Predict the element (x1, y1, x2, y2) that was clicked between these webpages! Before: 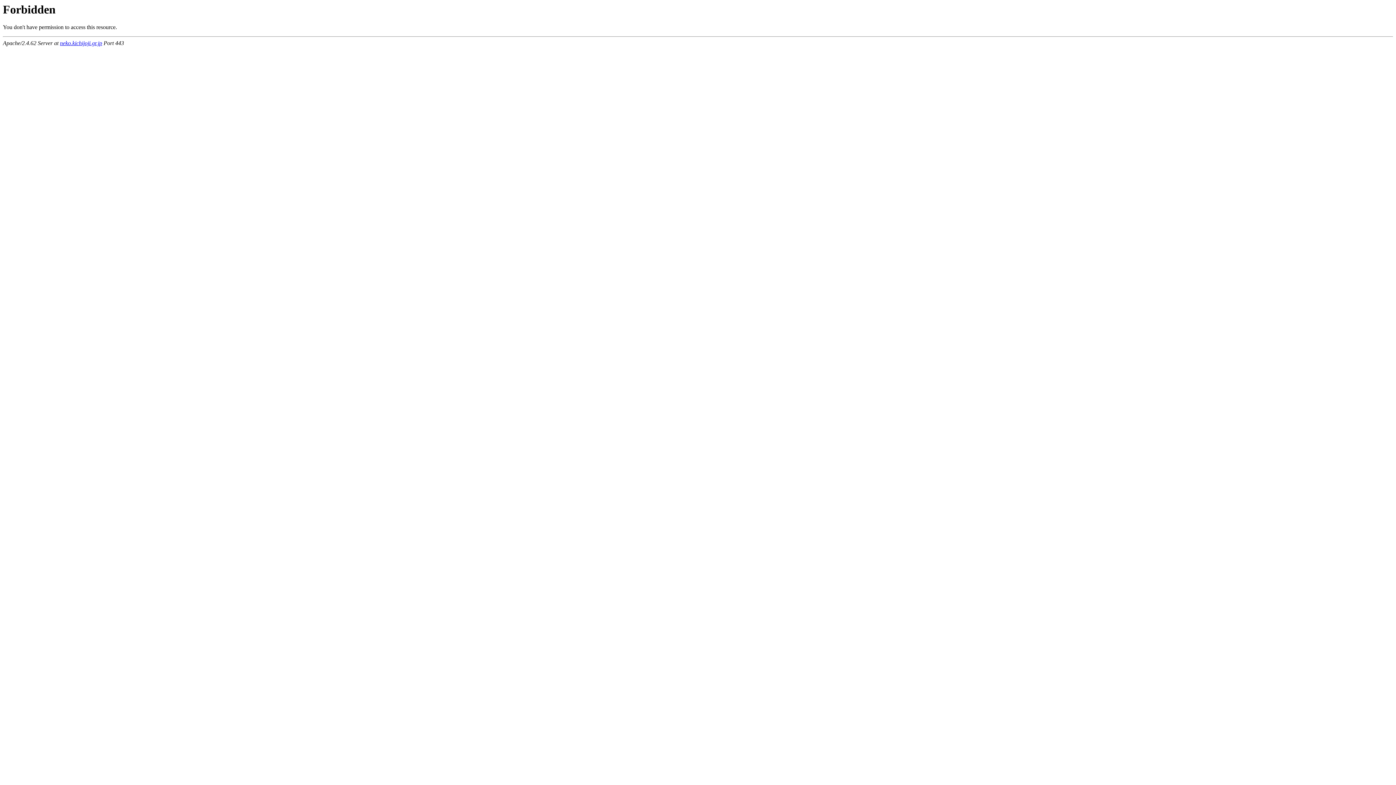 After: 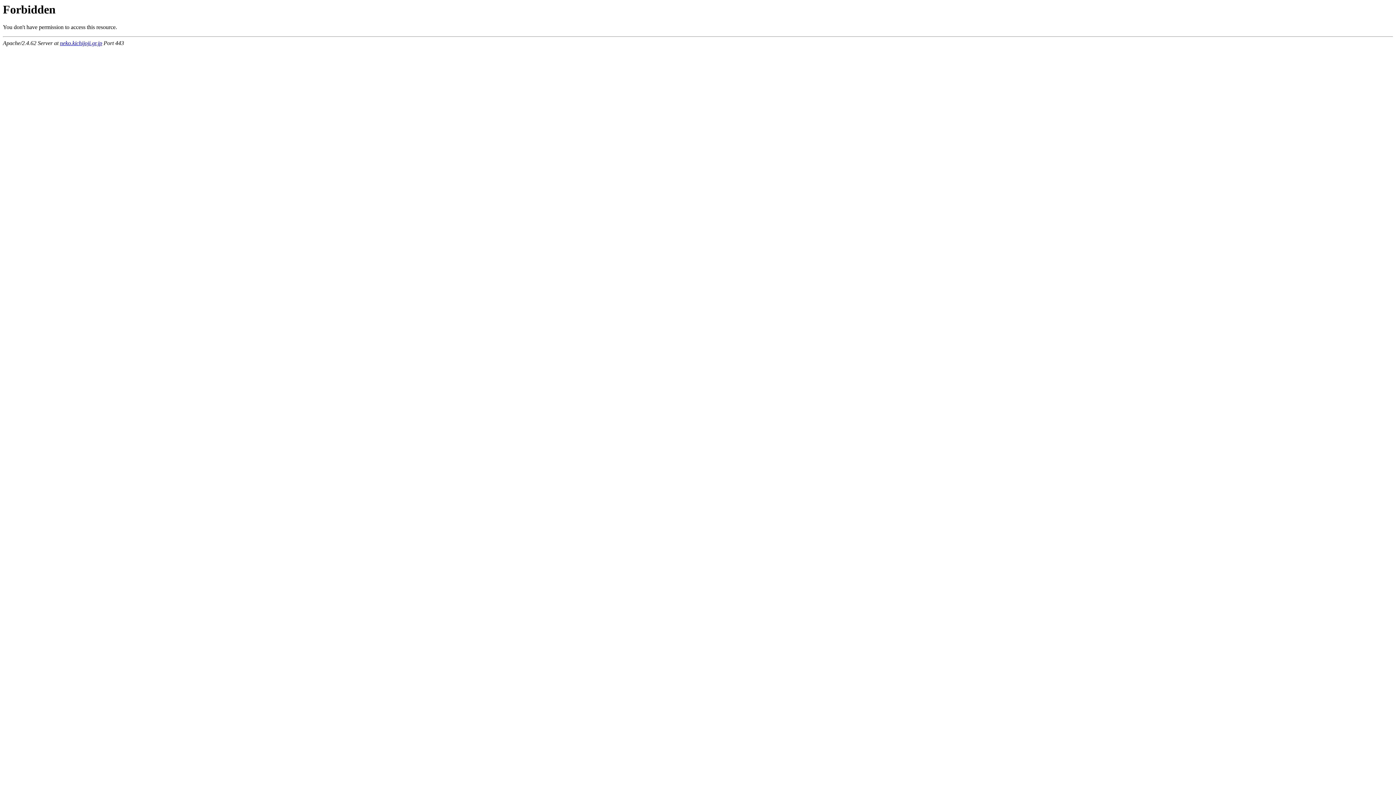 Action: bbox: (60, 40, 102, 46) label: neko.kichijoji.gr.jp